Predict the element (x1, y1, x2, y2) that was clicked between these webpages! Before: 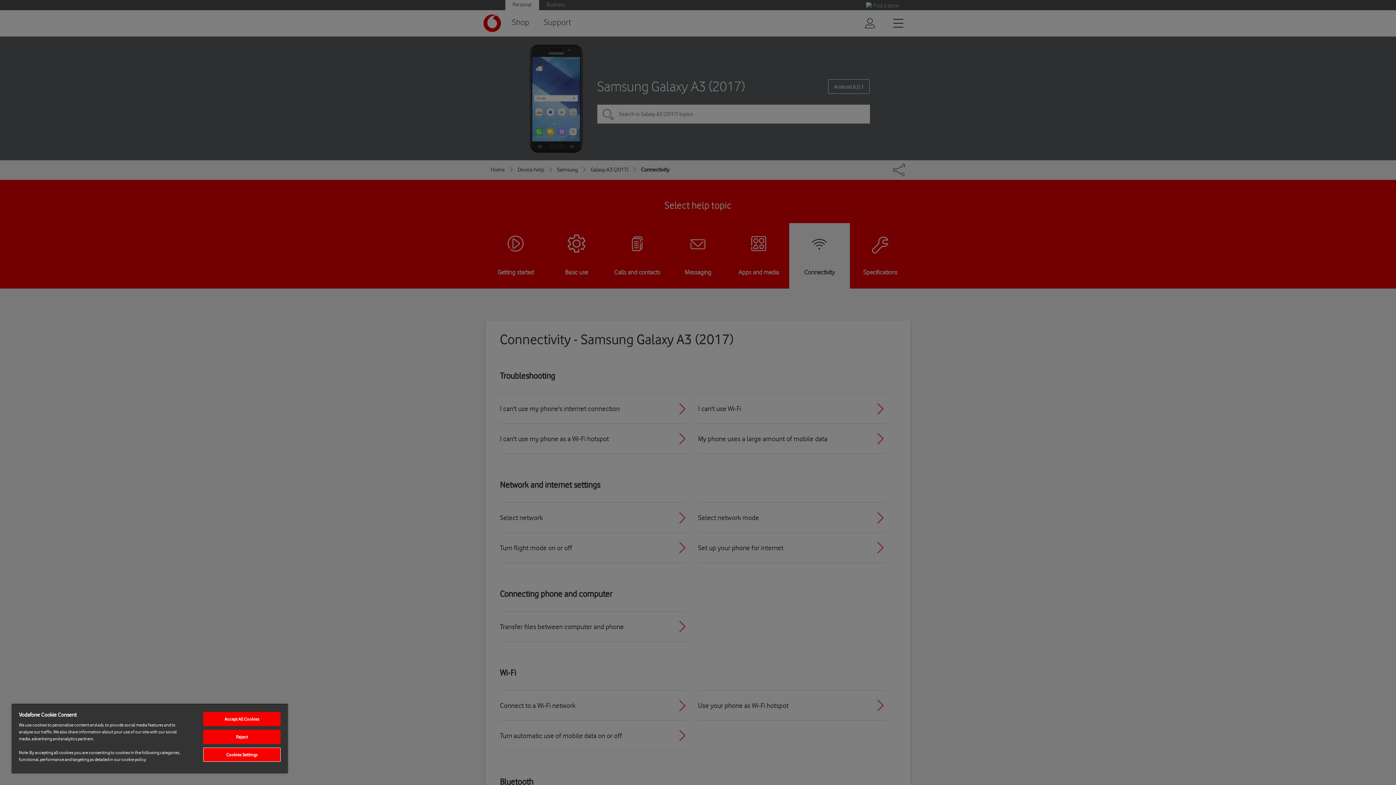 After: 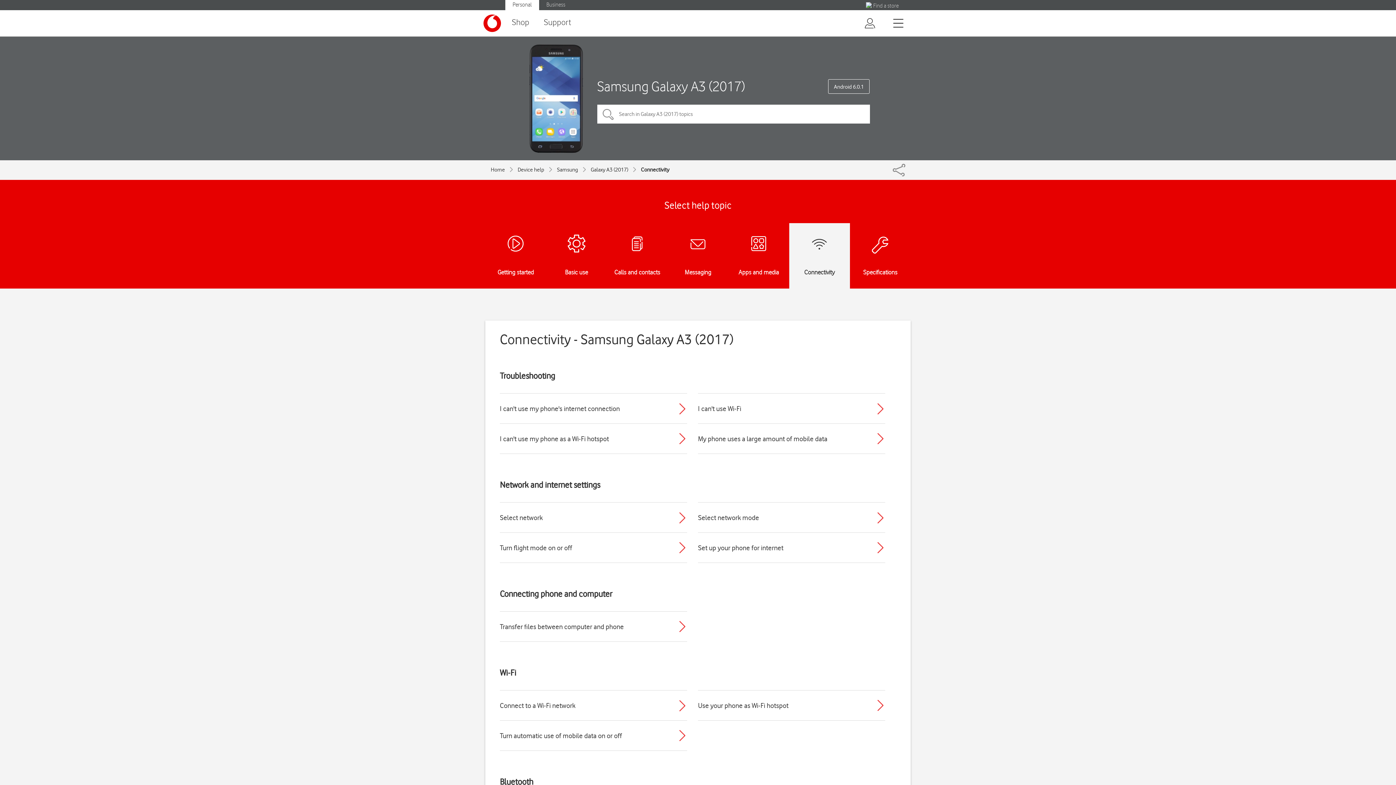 Action: label: Accept All Cookies bbox: (203, 712, 280, 726)